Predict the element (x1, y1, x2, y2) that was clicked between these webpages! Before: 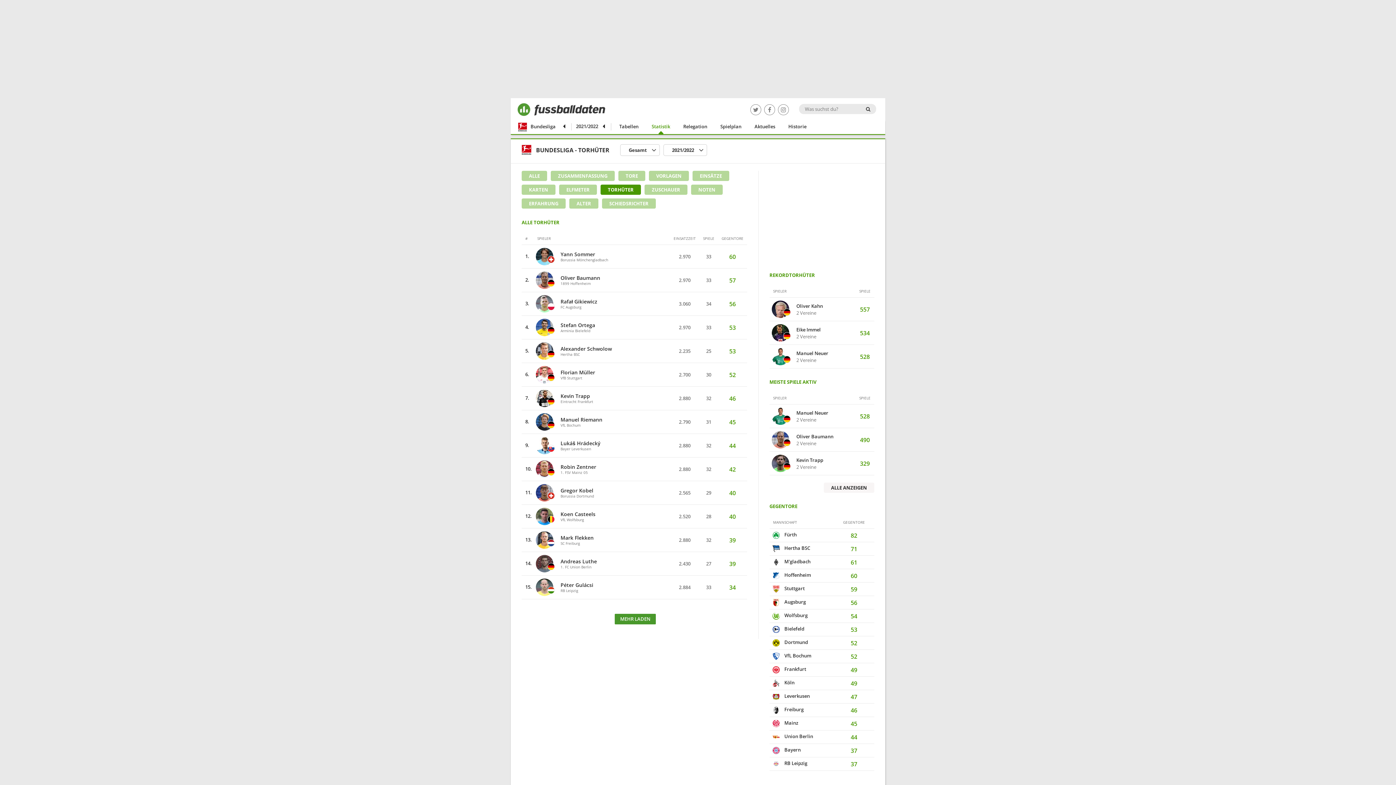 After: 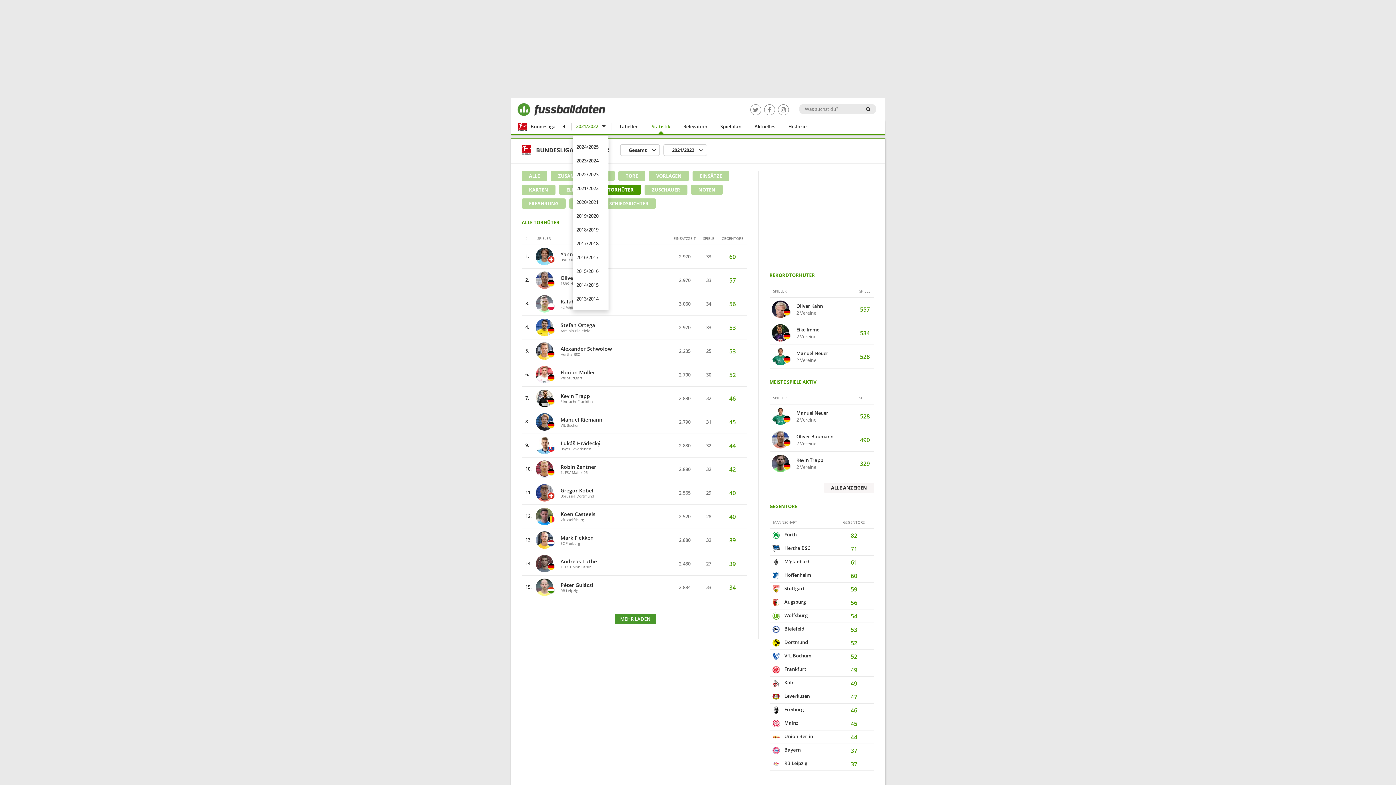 Action: label: Saison wechseln bbox: (598, 121, 609, 130)